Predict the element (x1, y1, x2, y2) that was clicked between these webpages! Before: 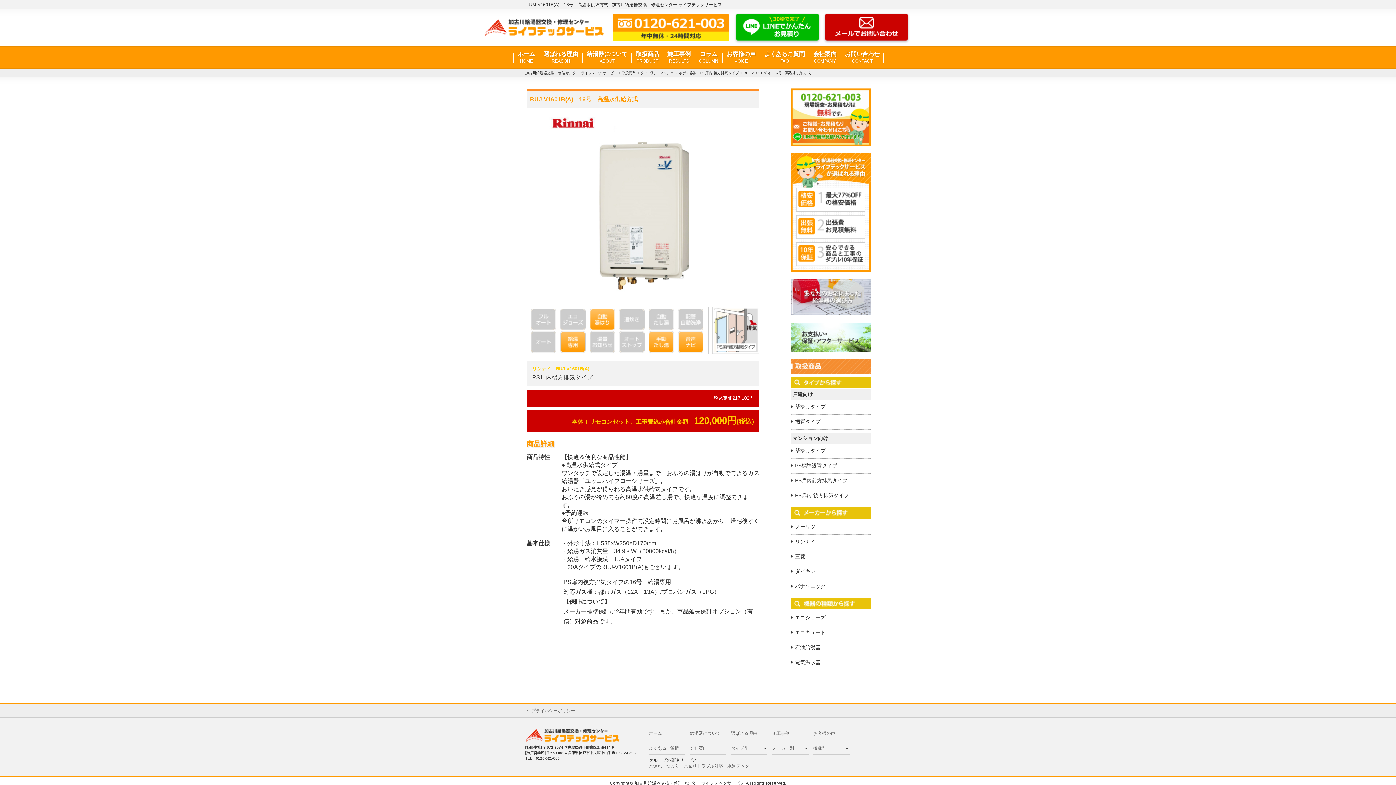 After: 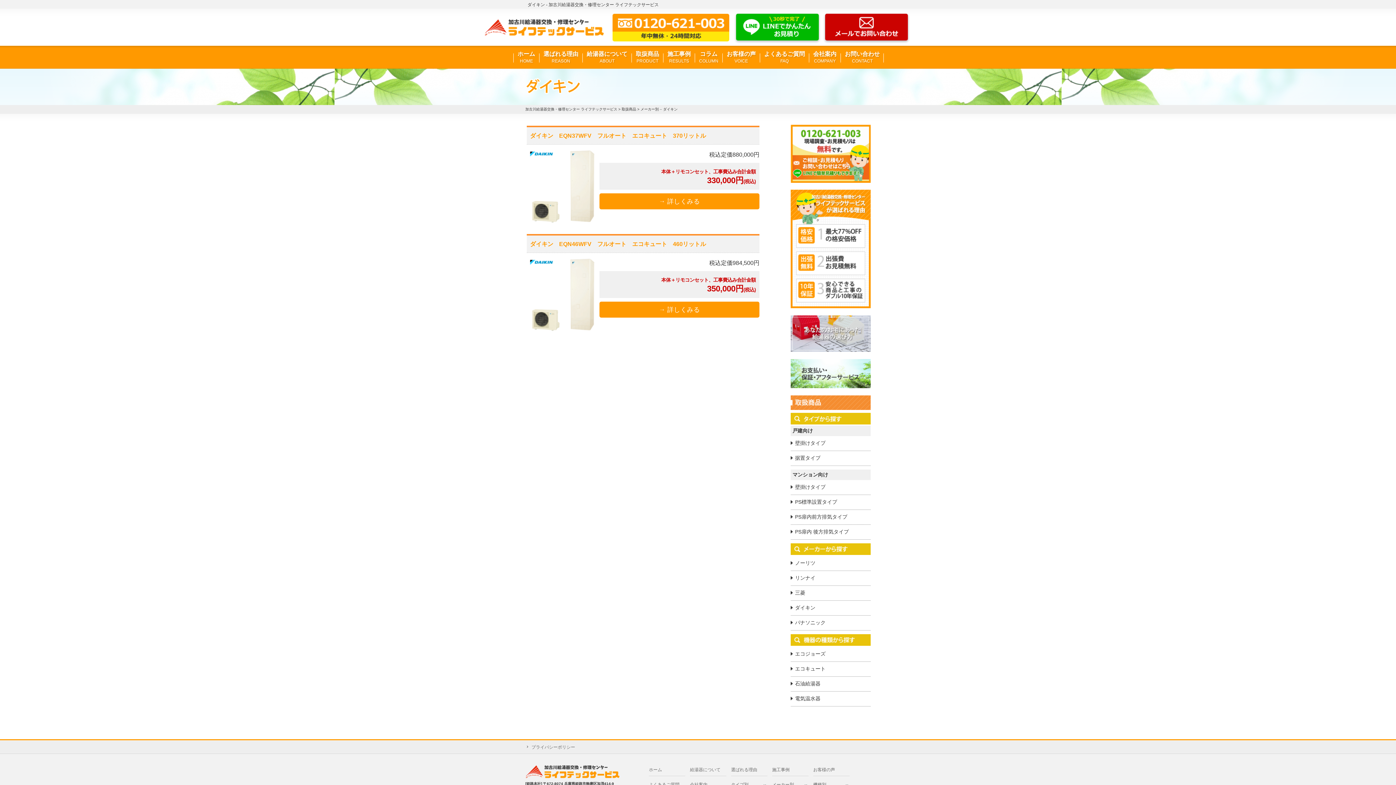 Action: label: ダイキン bbox: (790, 568, 815, 574)